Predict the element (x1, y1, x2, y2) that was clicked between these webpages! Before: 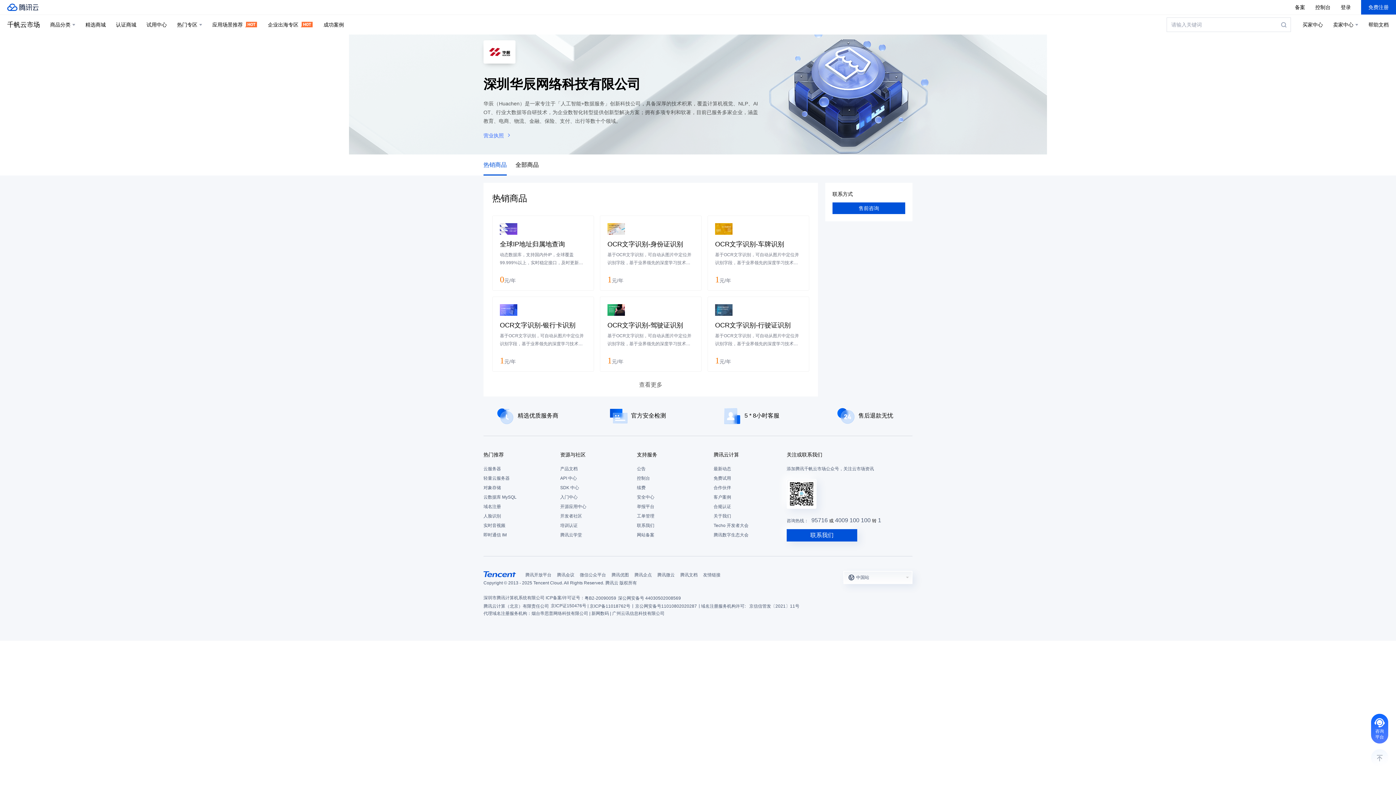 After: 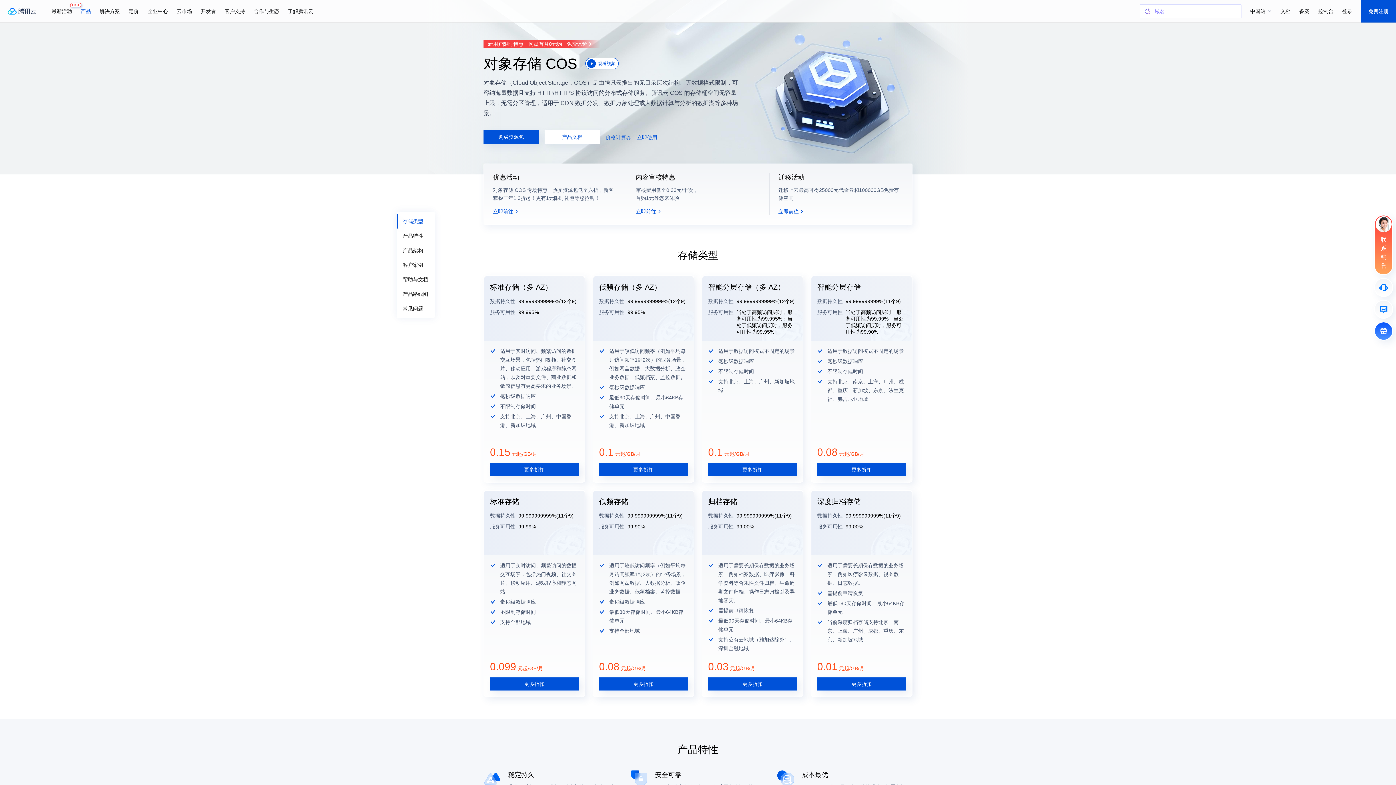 Action: label: 对象存储 bbox: (483, 483, 553, 492)